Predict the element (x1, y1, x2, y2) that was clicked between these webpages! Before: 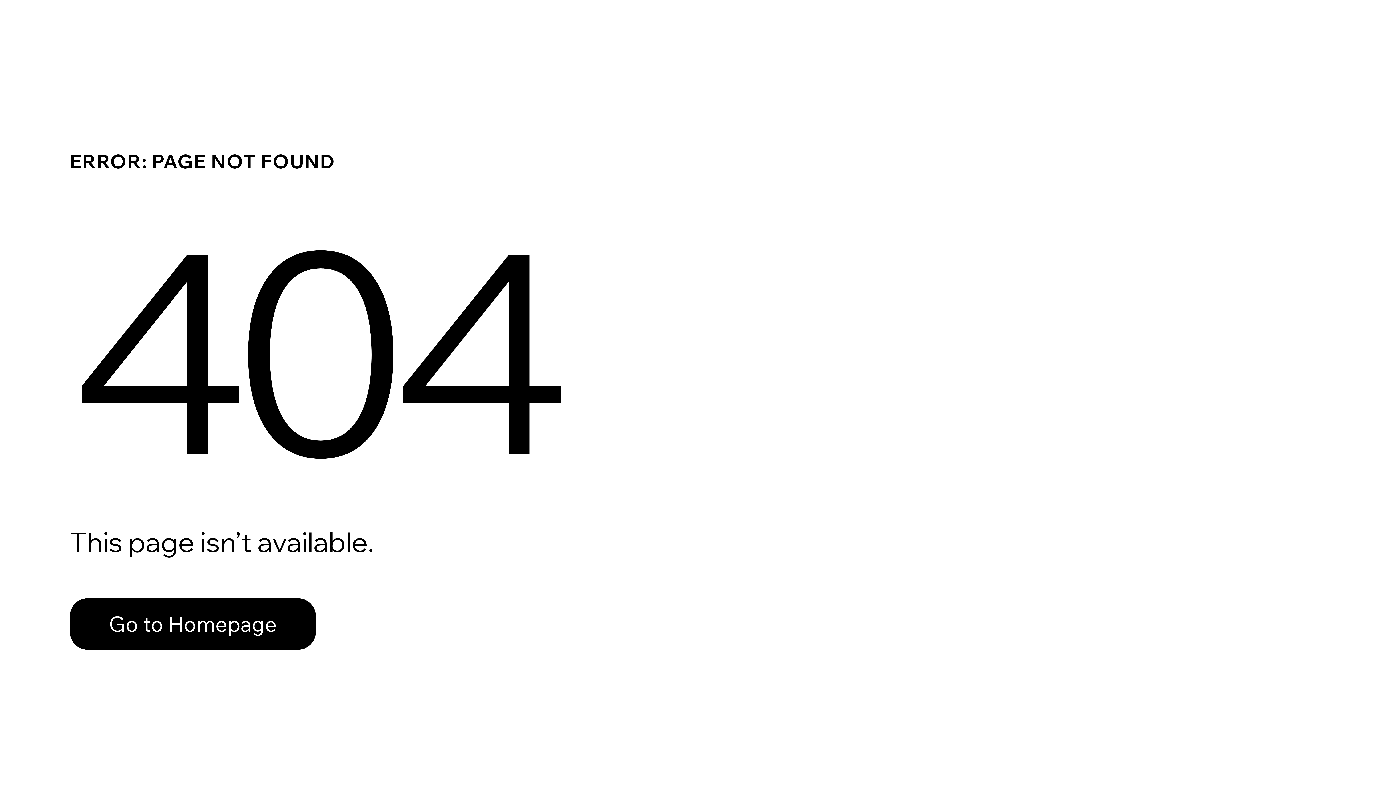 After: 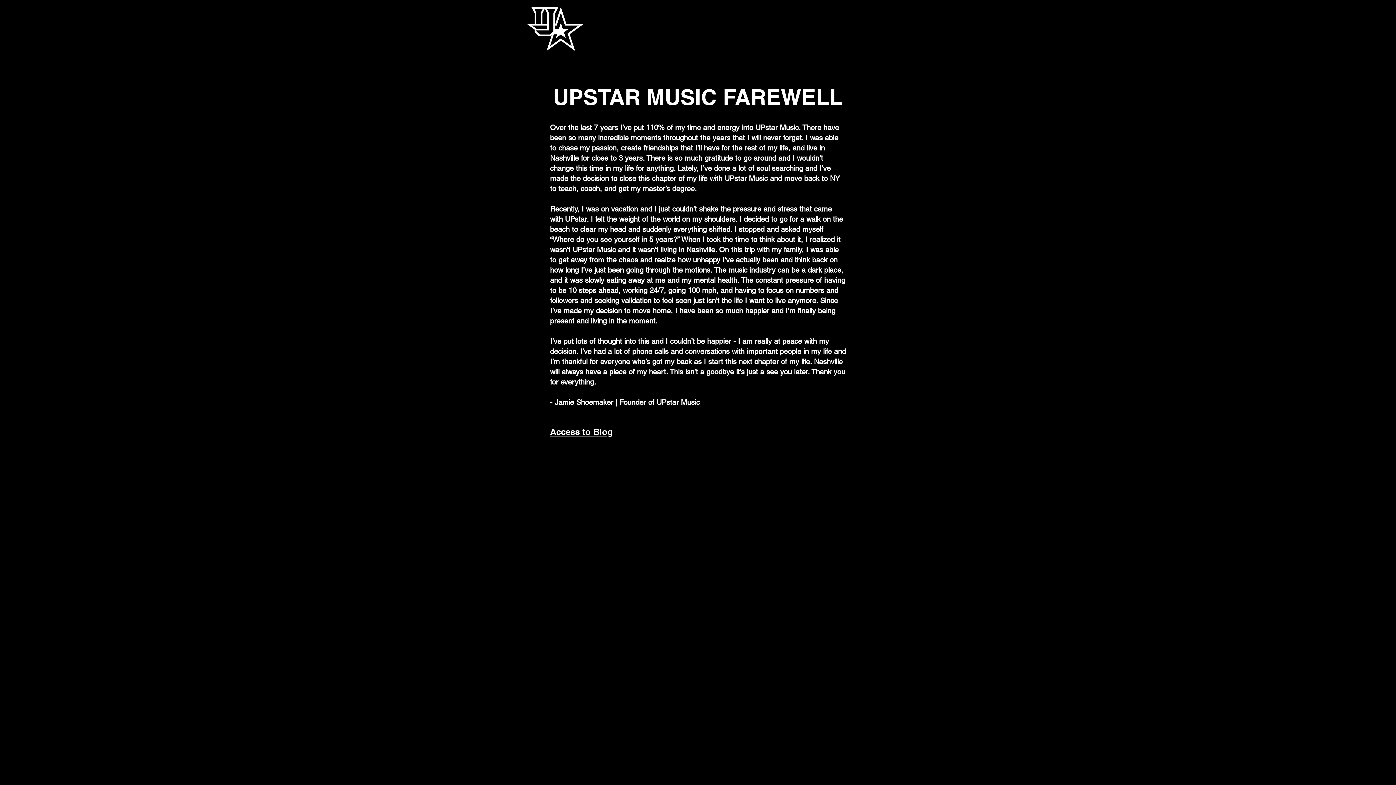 Action: bbox: (69, 598, 316, 650) label: Go to Homepage